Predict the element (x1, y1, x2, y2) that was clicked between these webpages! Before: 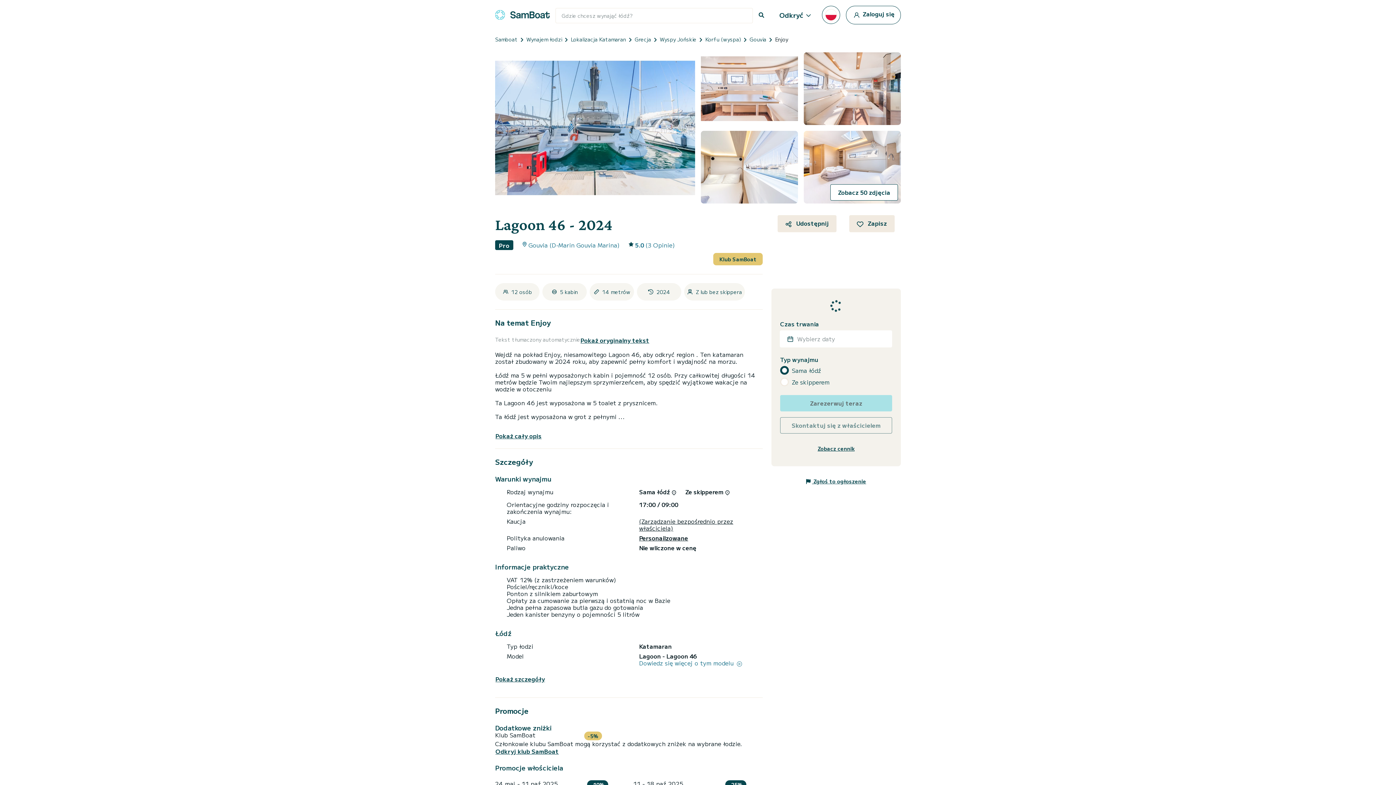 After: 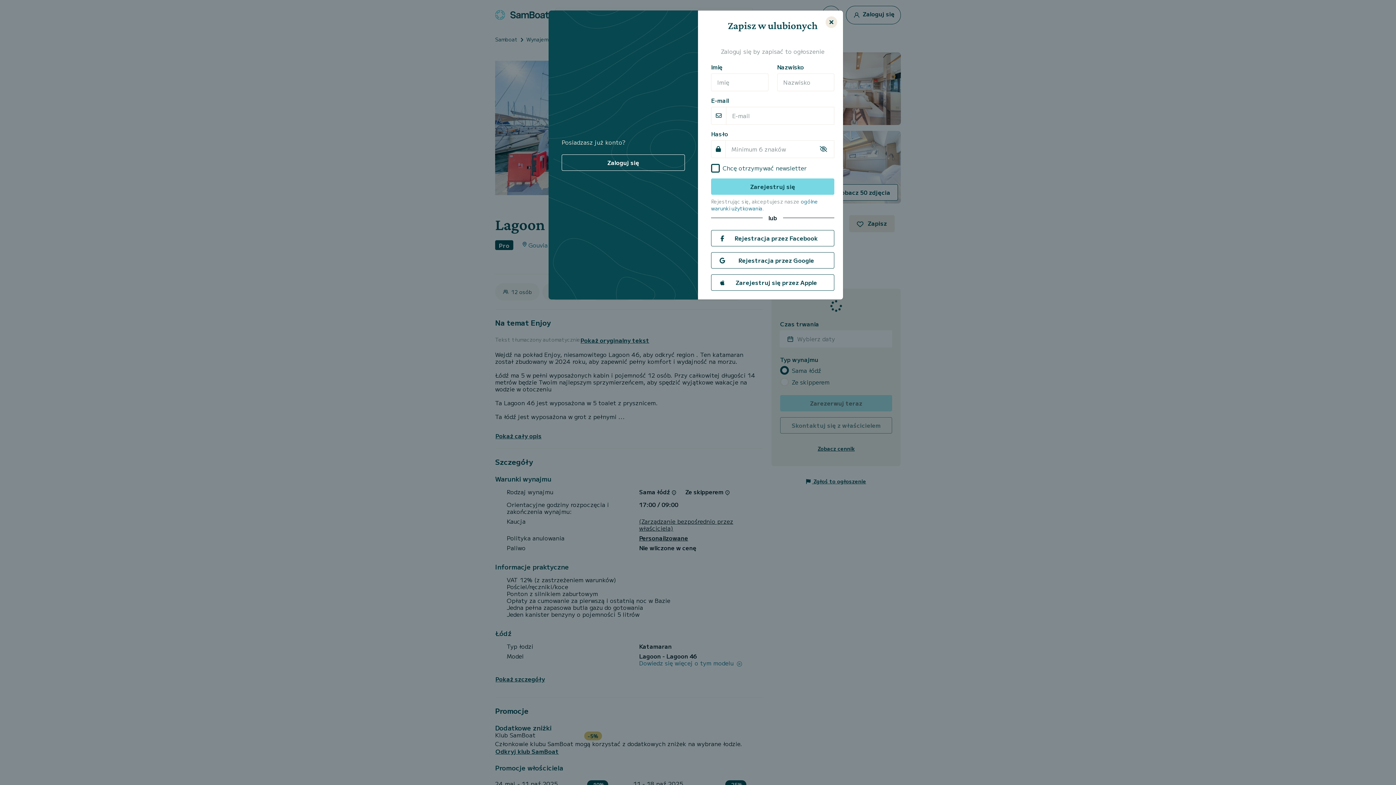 Action: bbox: (849, 215, 894, 232) label:  Zapisz